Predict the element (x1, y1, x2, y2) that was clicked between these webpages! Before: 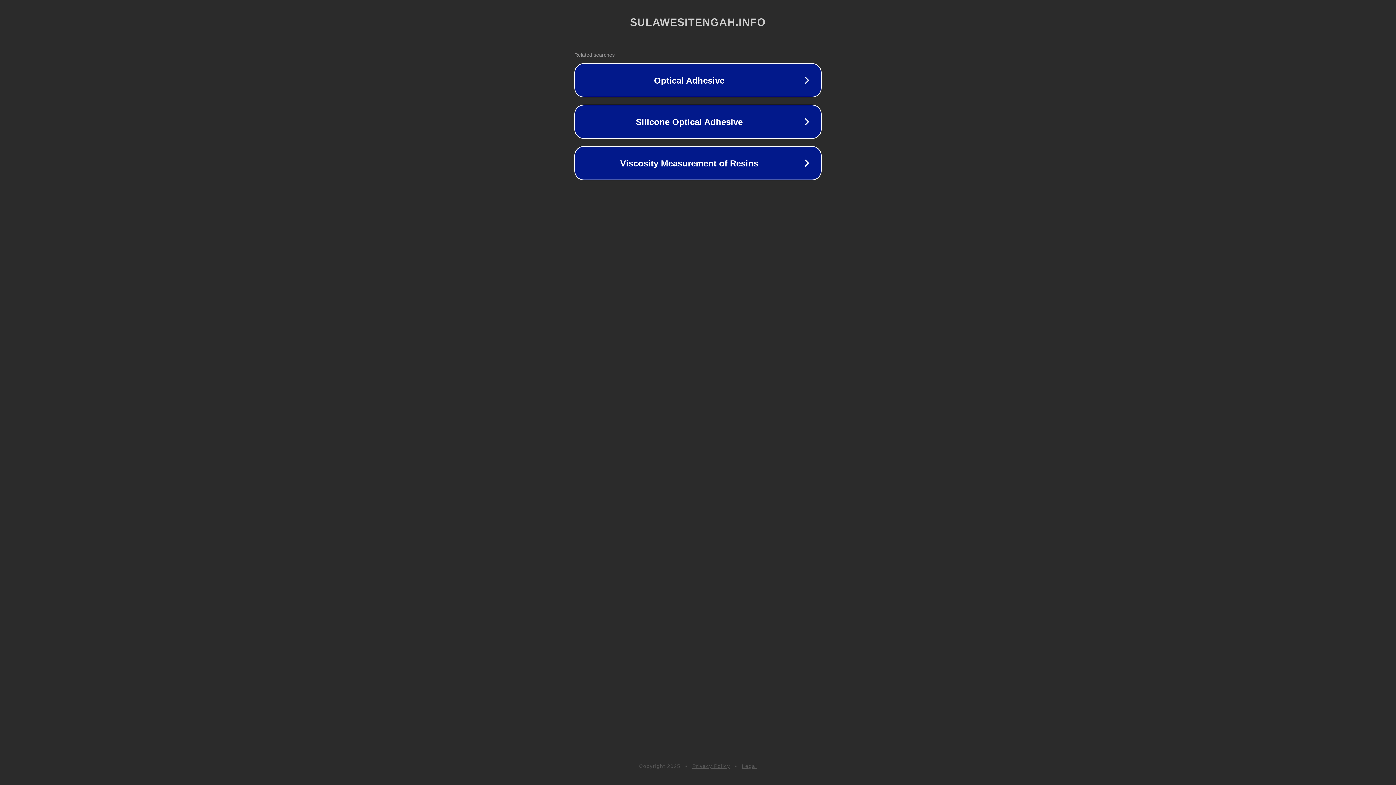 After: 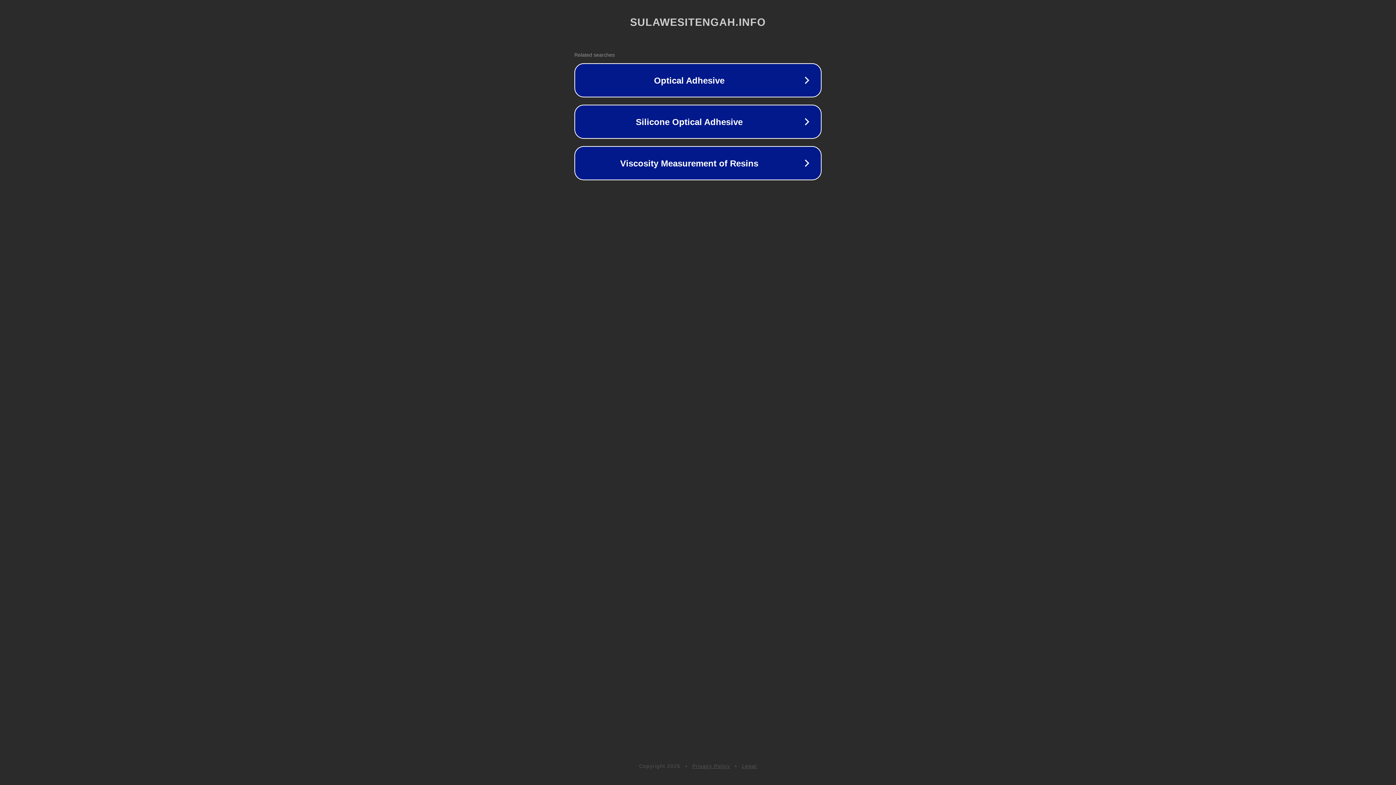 Action: bbox: (742, 763, 757, 769) label: Legal